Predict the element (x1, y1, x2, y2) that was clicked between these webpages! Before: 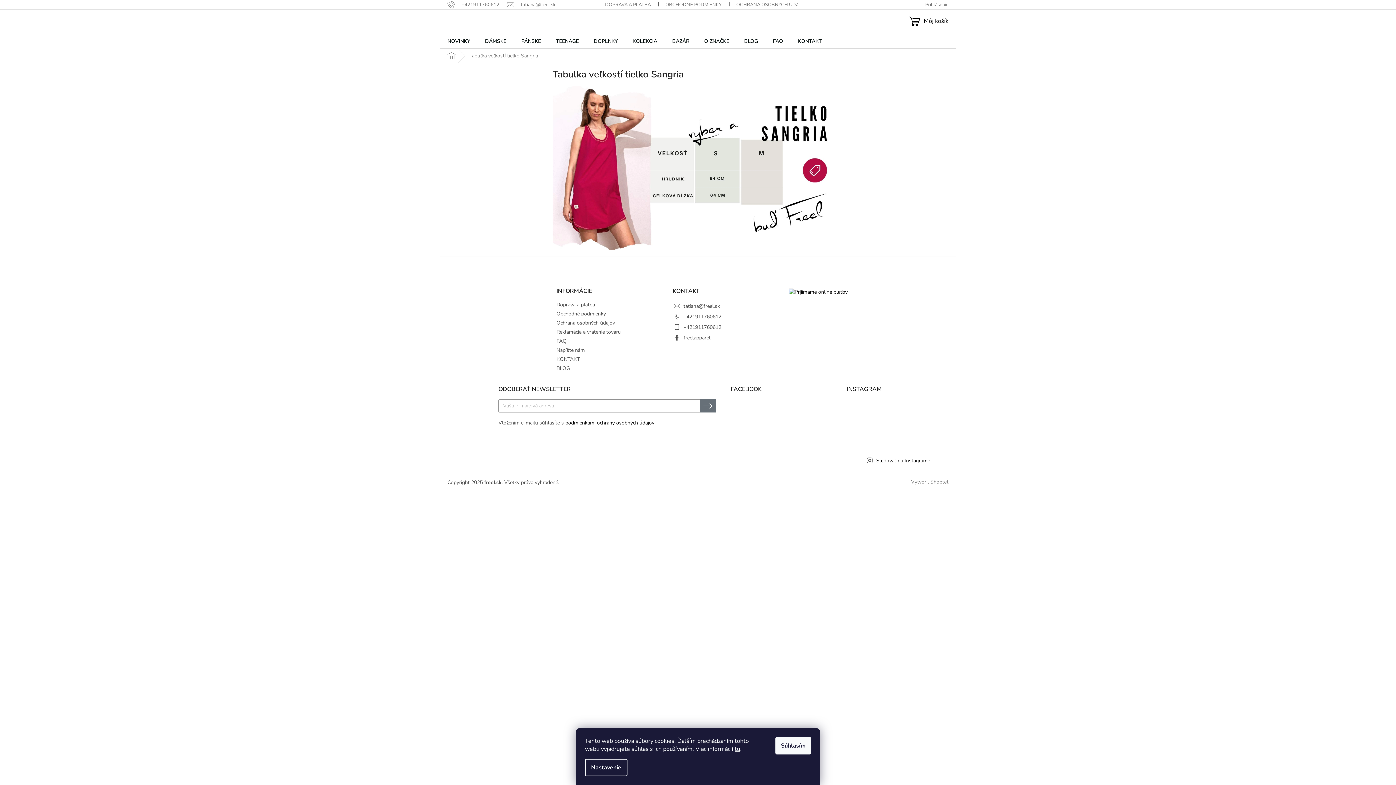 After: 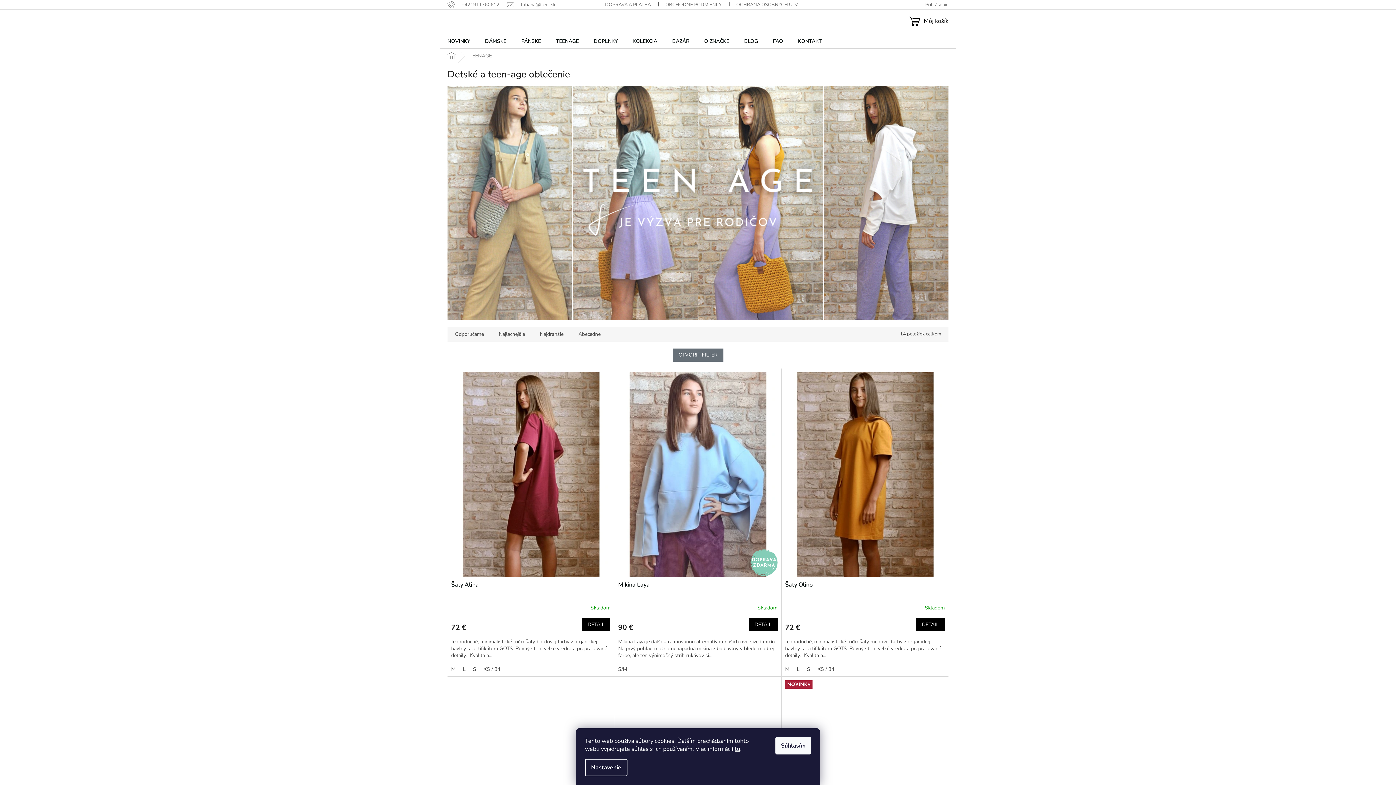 Action: bbox: (548, 34, 586, 48) label: TEENAGE